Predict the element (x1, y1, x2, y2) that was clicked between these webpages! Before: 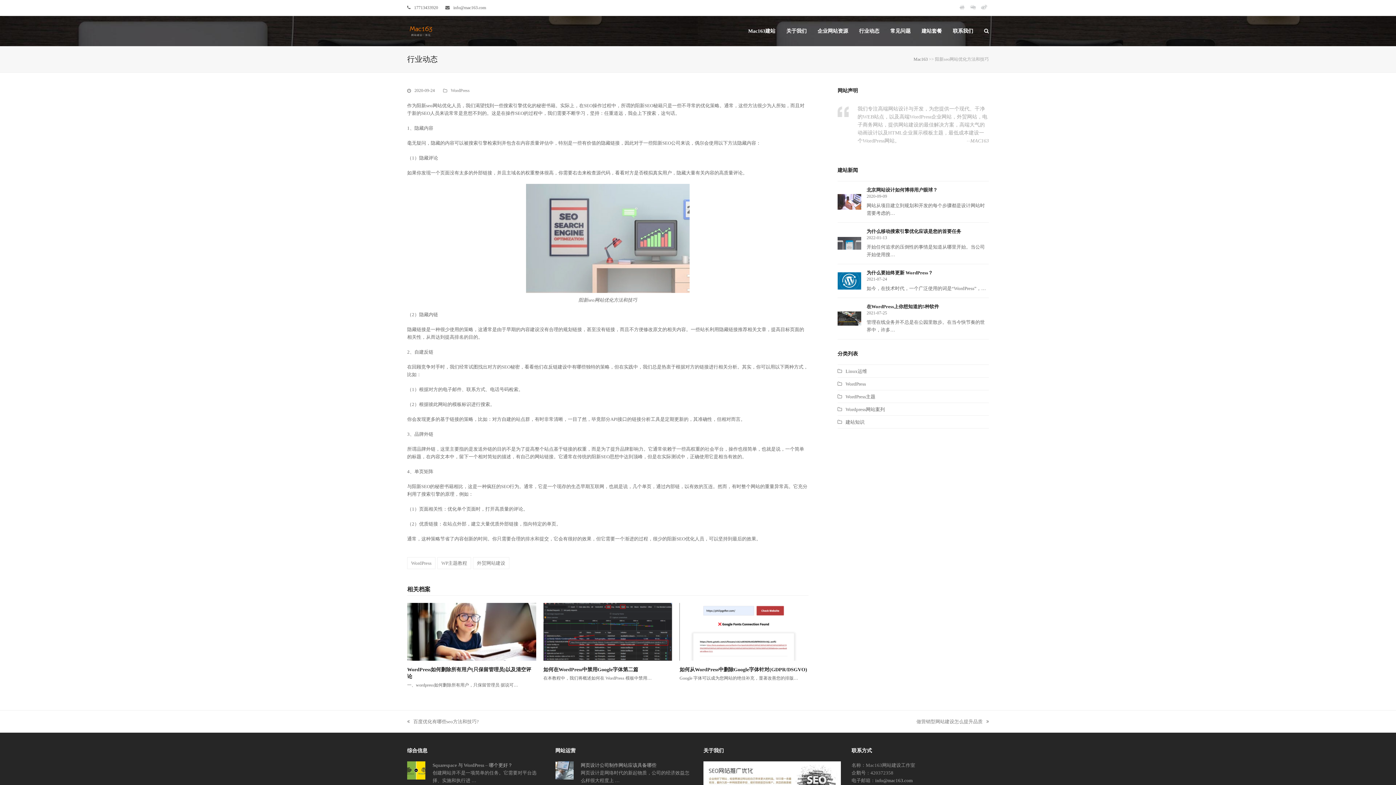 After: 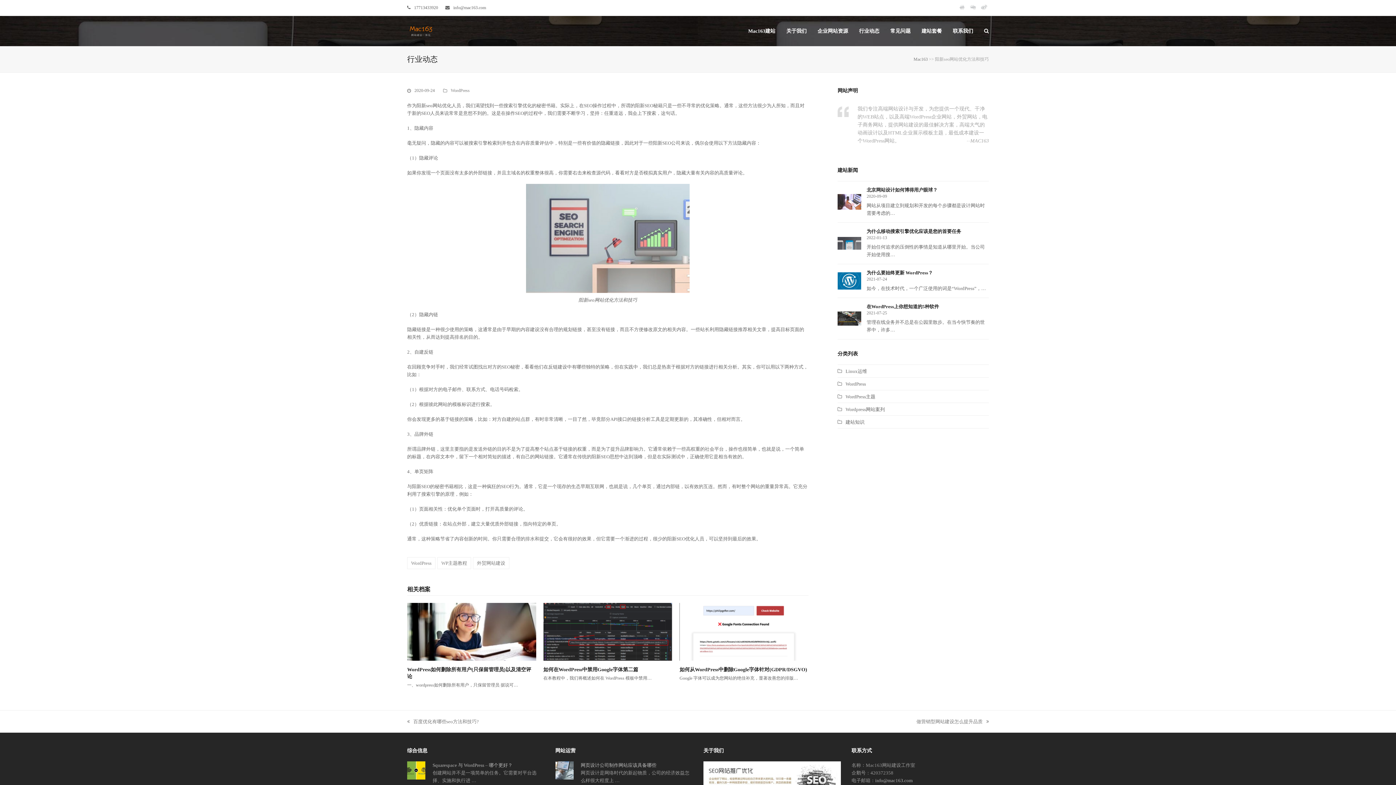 Action: label: 17713433920 bbox: (414, 5, 438, 10)